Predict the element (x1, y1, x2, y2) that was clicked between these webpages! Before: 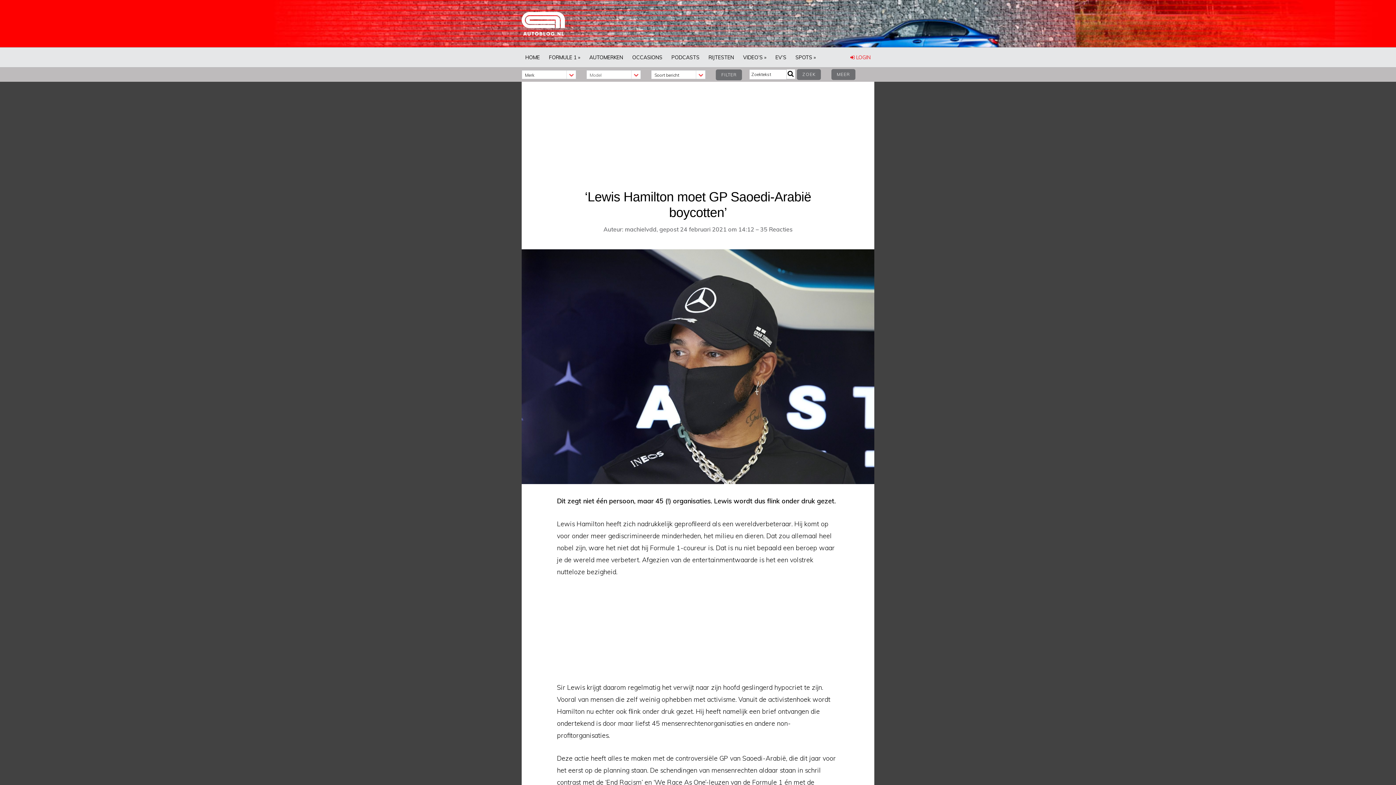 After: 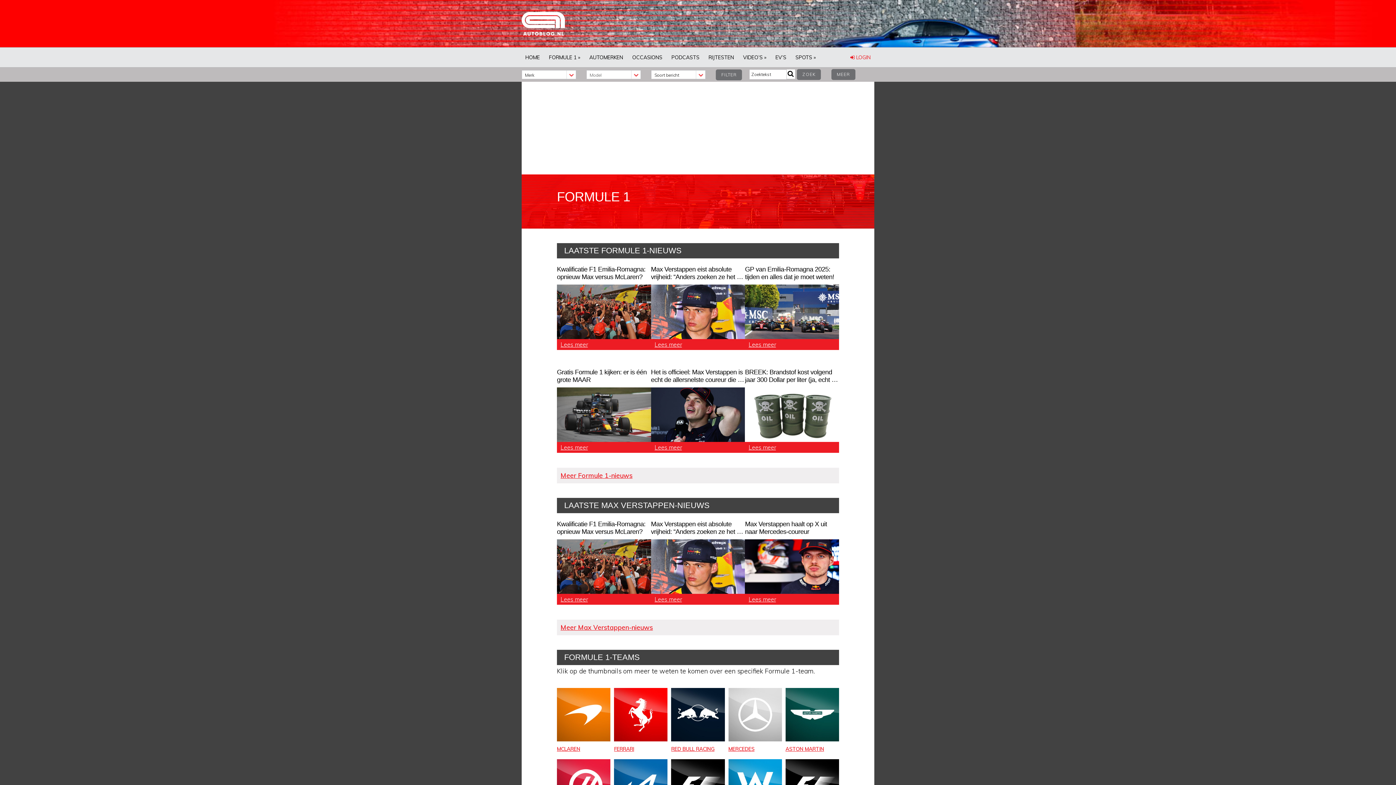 Action: label: FORMULE 1 » bbox: (545, 47, 584, 67)